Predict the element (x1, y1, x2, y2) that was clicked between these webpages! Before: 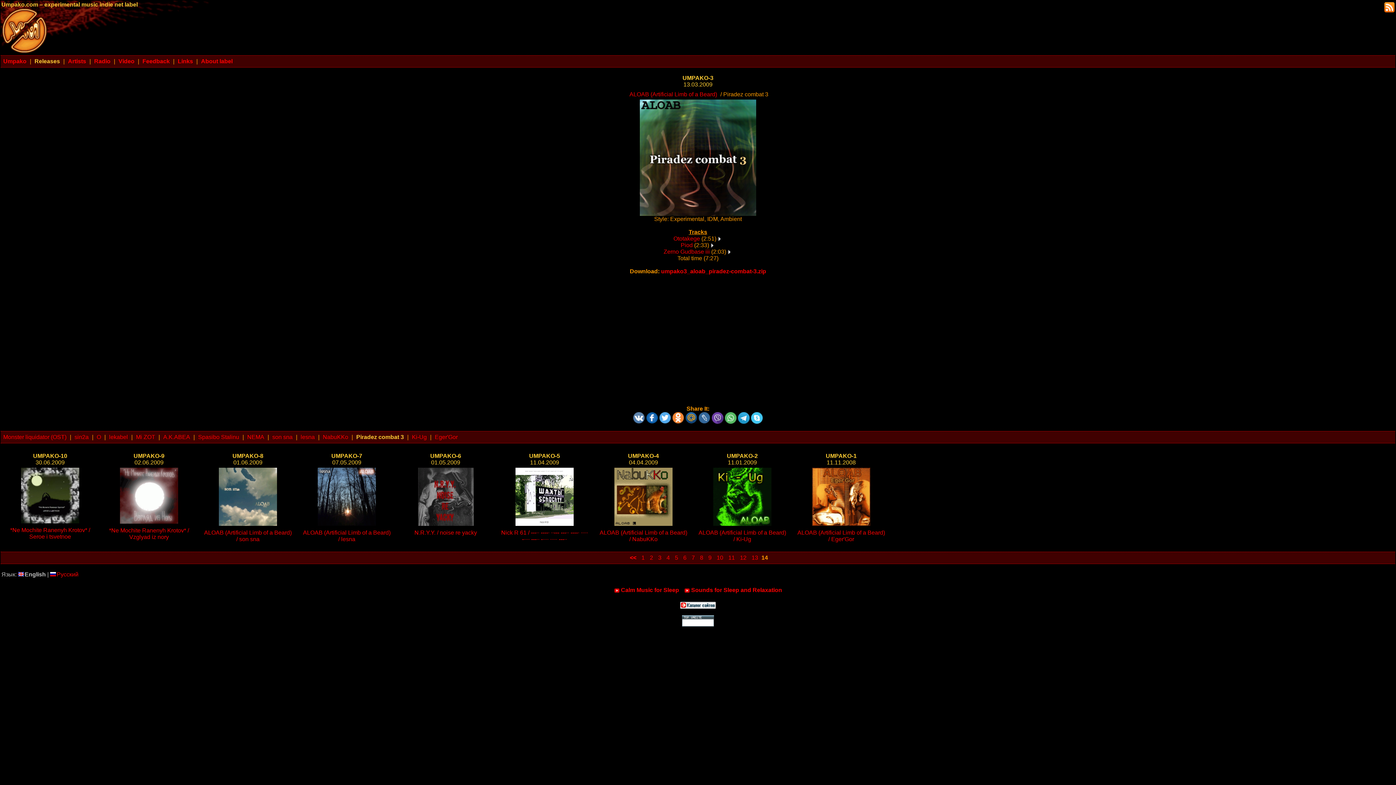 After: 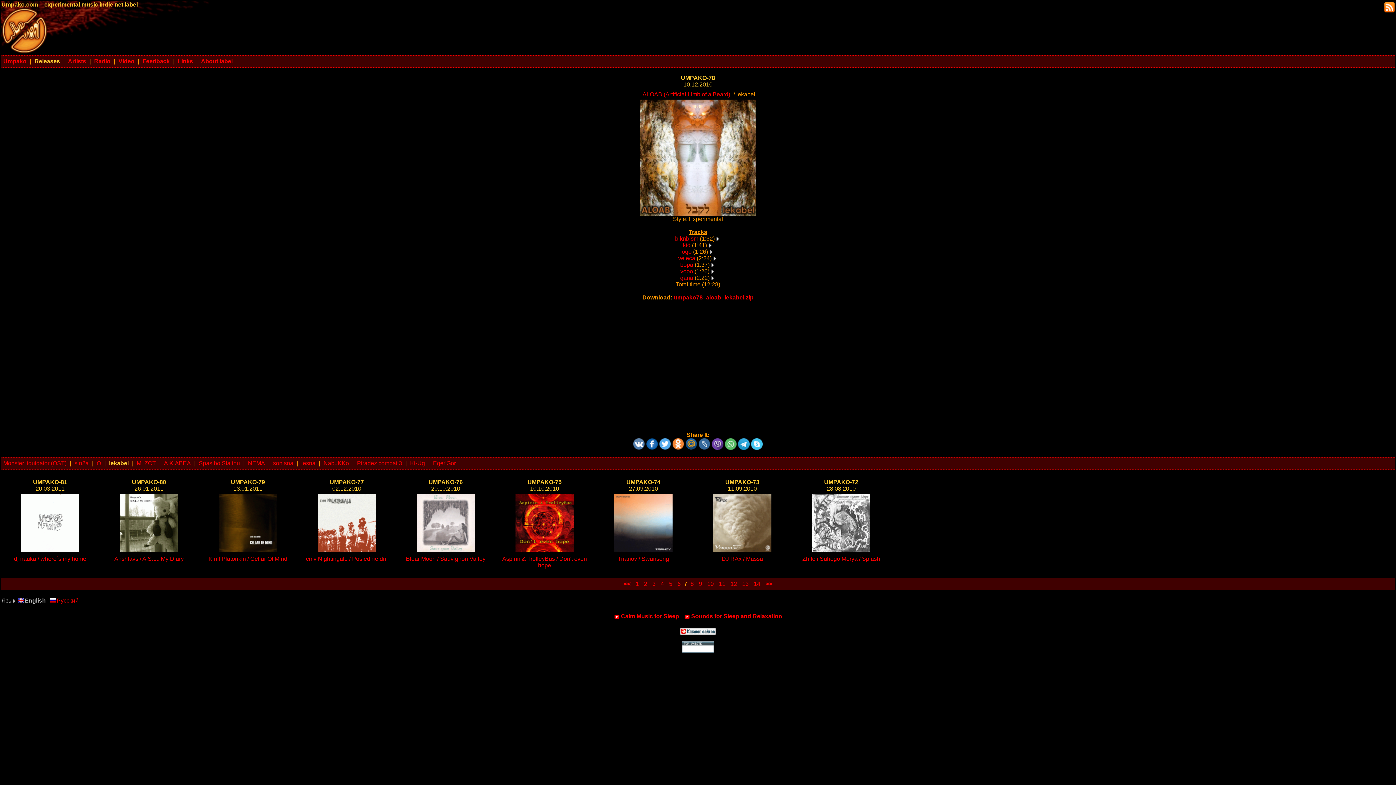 Action: label: lekabel bbox: (107, 432, 129, 442)